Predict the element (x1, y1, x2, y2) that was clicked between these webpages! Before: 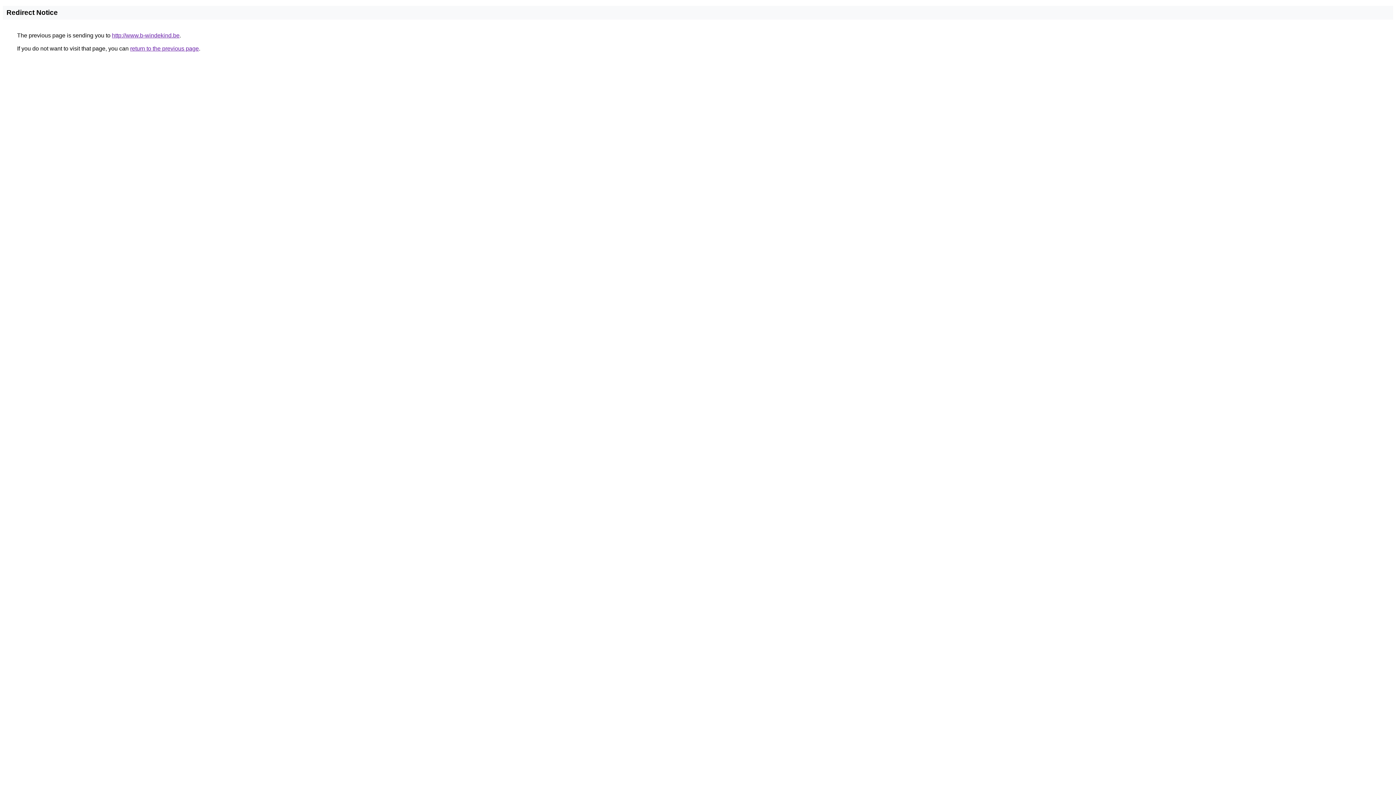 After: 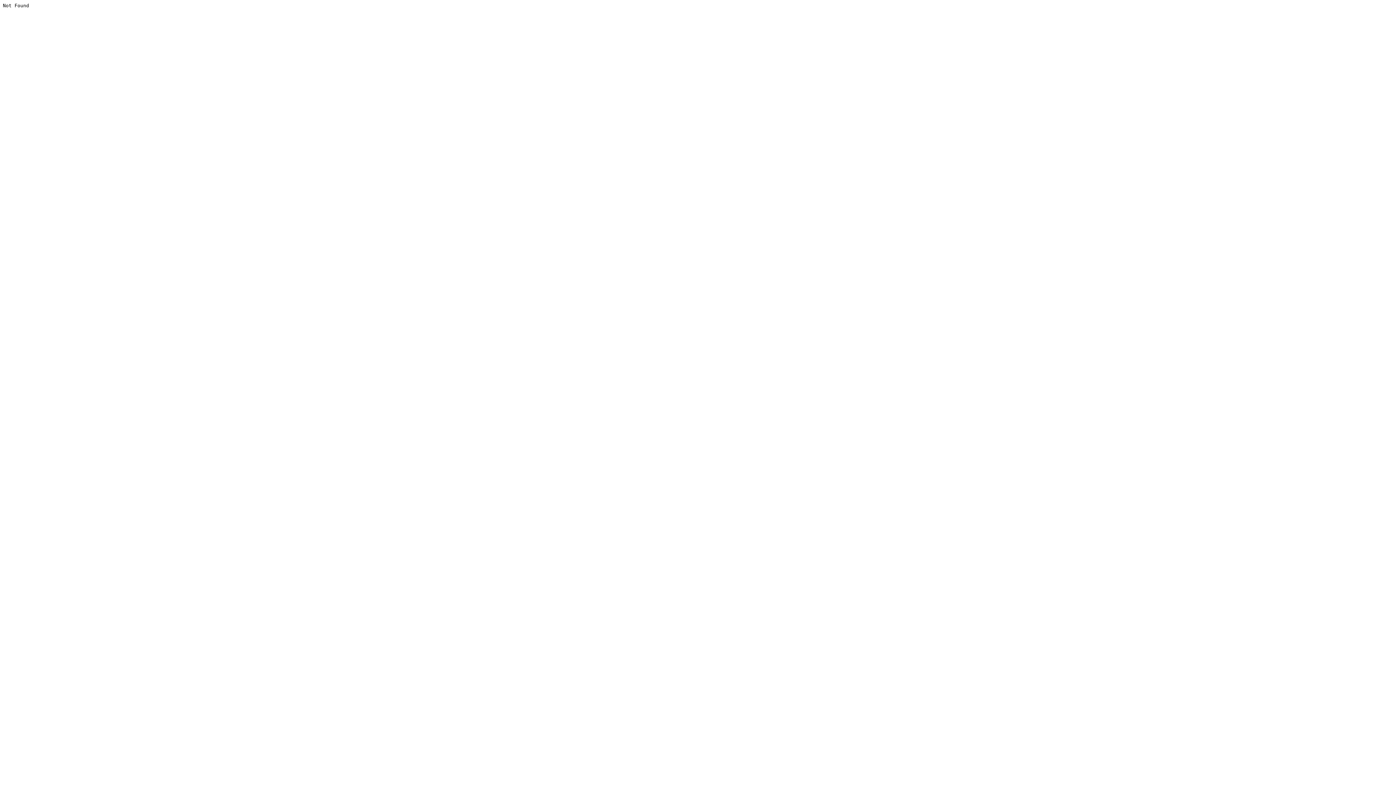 Action: bbox: (112, 32, 179, 38) label: http://www.b-windekind.be